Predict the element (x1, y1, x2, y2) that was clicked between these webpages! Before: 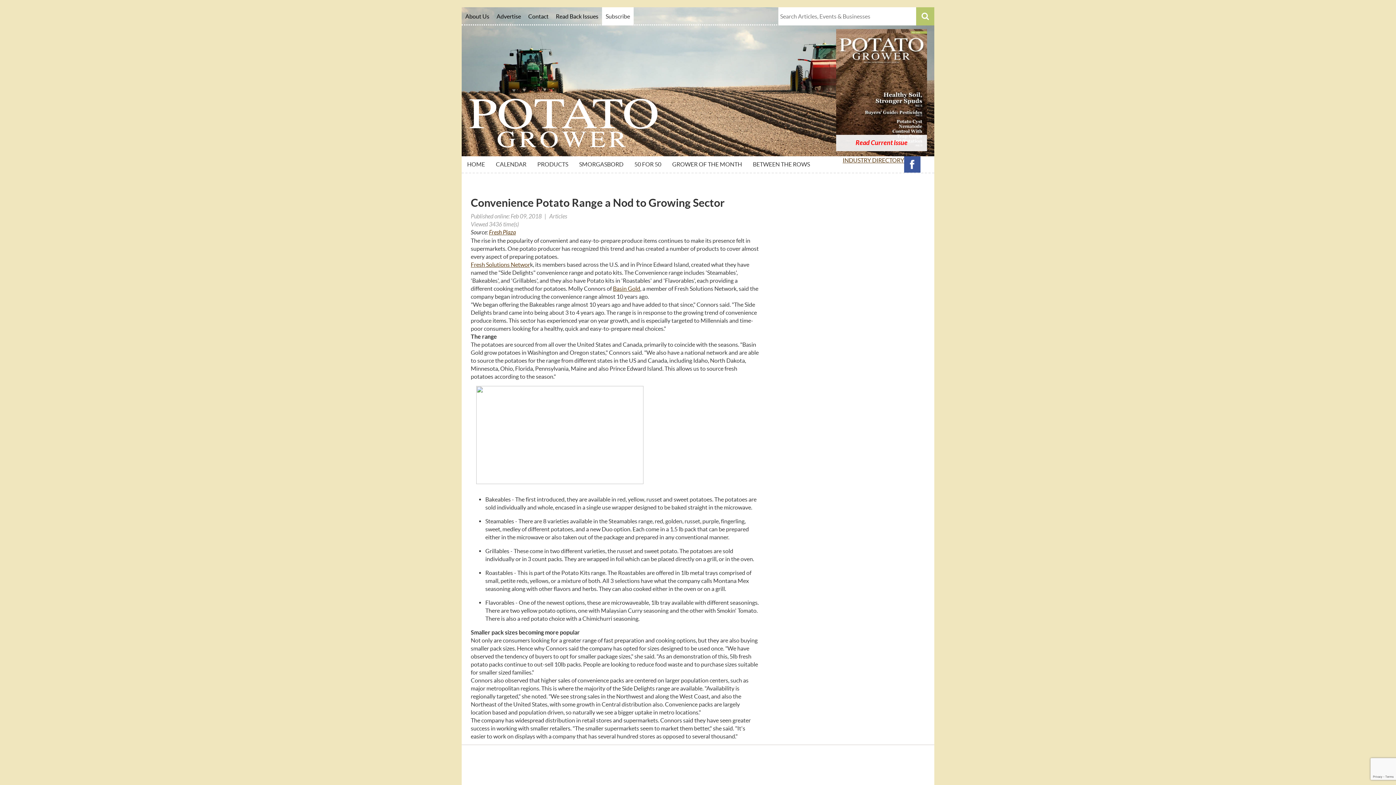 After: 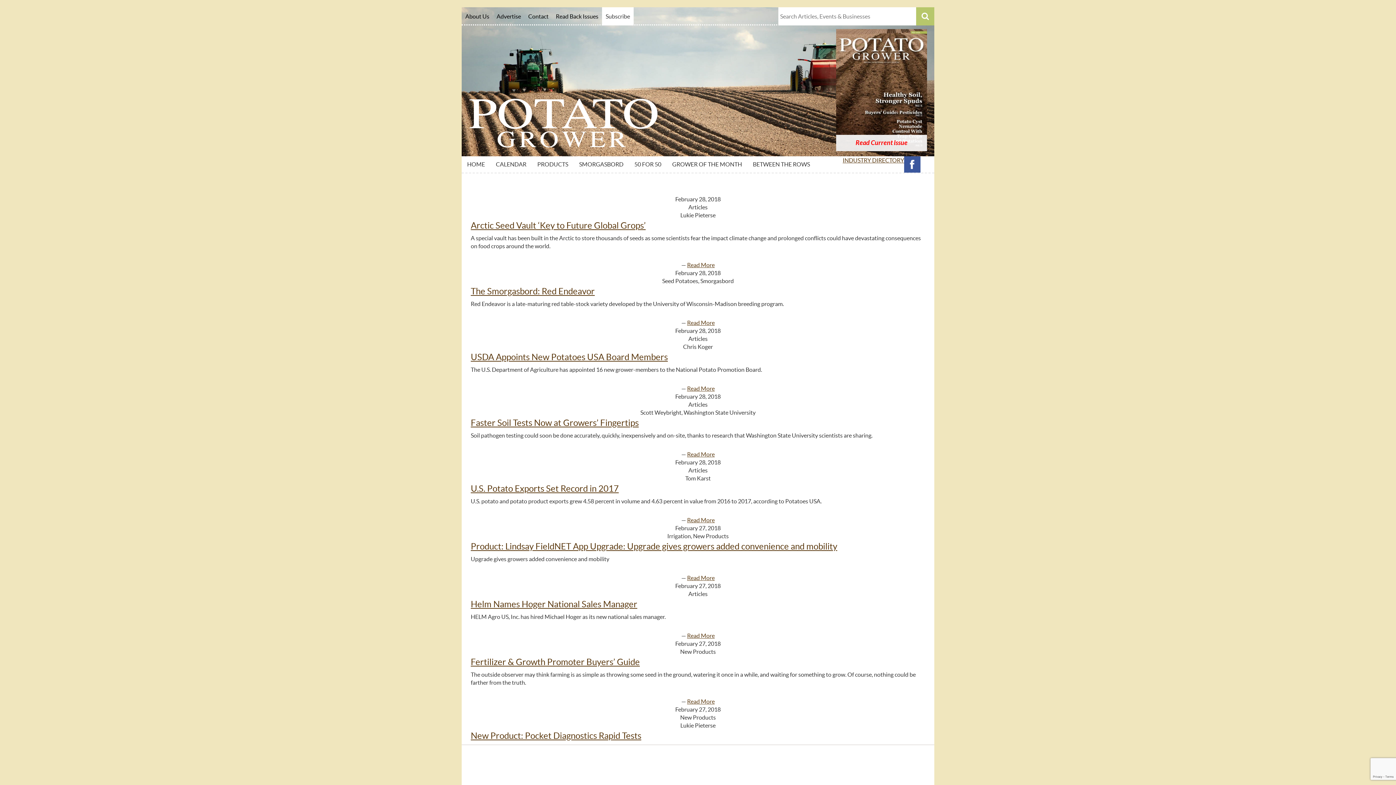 Action: bbox: (461, 7, 493, 25) label: About Us